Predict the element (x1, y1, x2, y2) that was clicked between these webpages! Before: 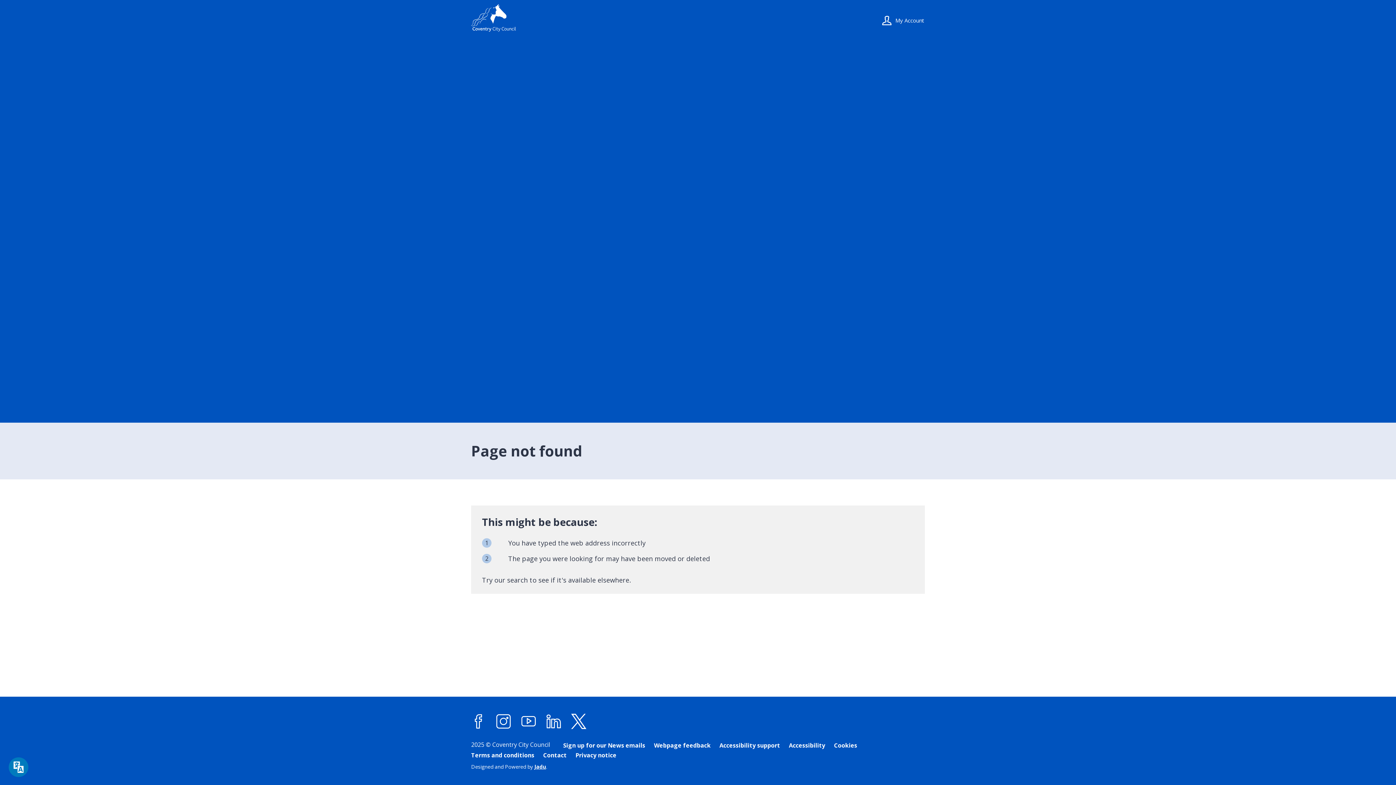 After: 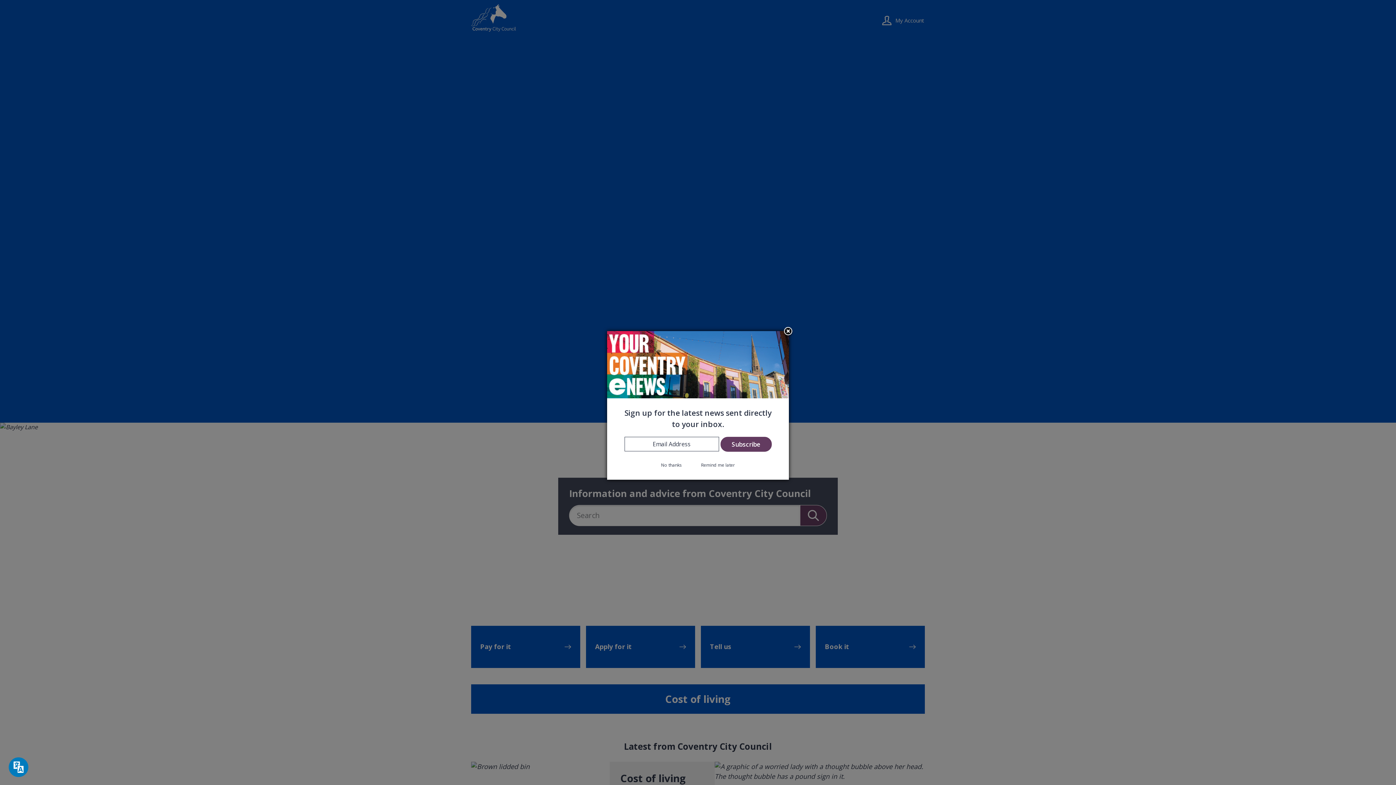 Action: bbox: (471, 4, 516, 31)